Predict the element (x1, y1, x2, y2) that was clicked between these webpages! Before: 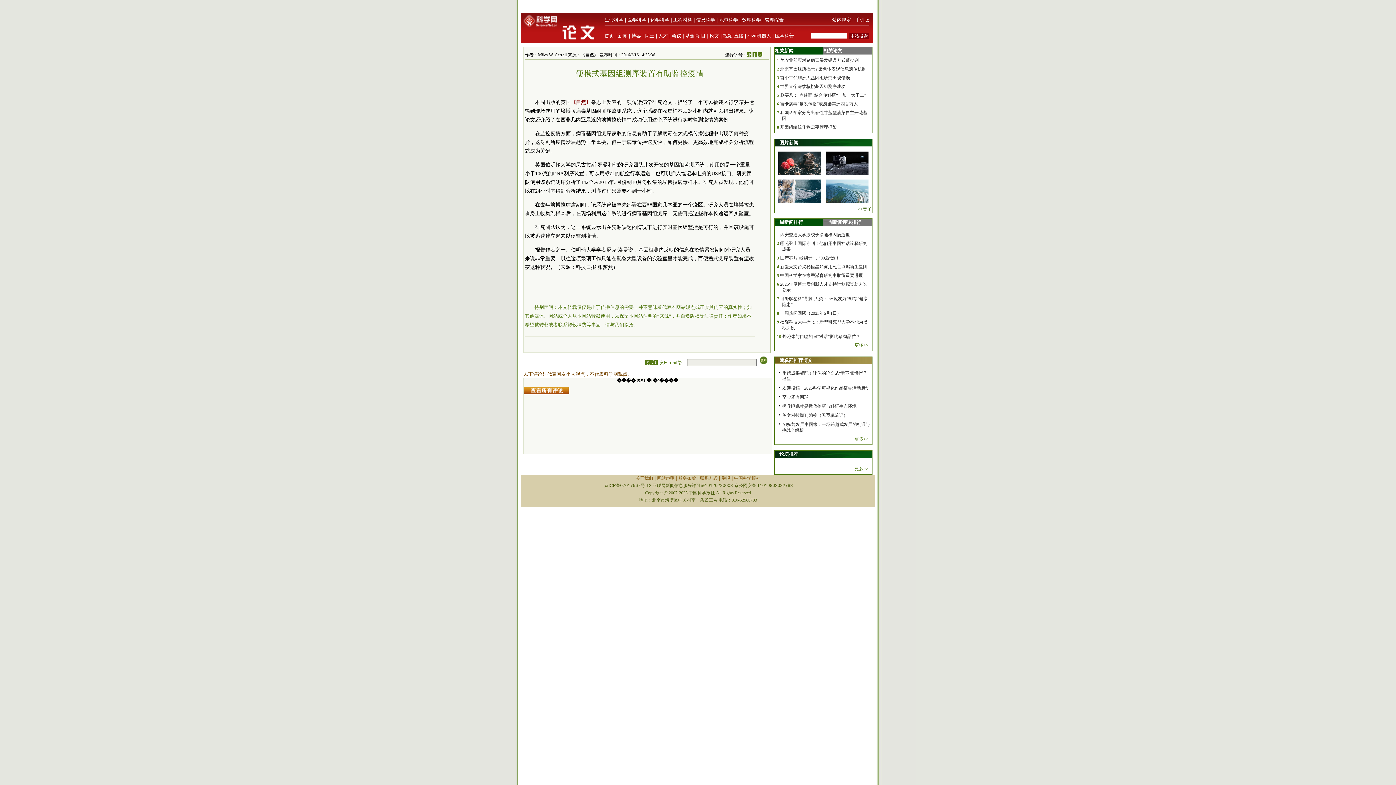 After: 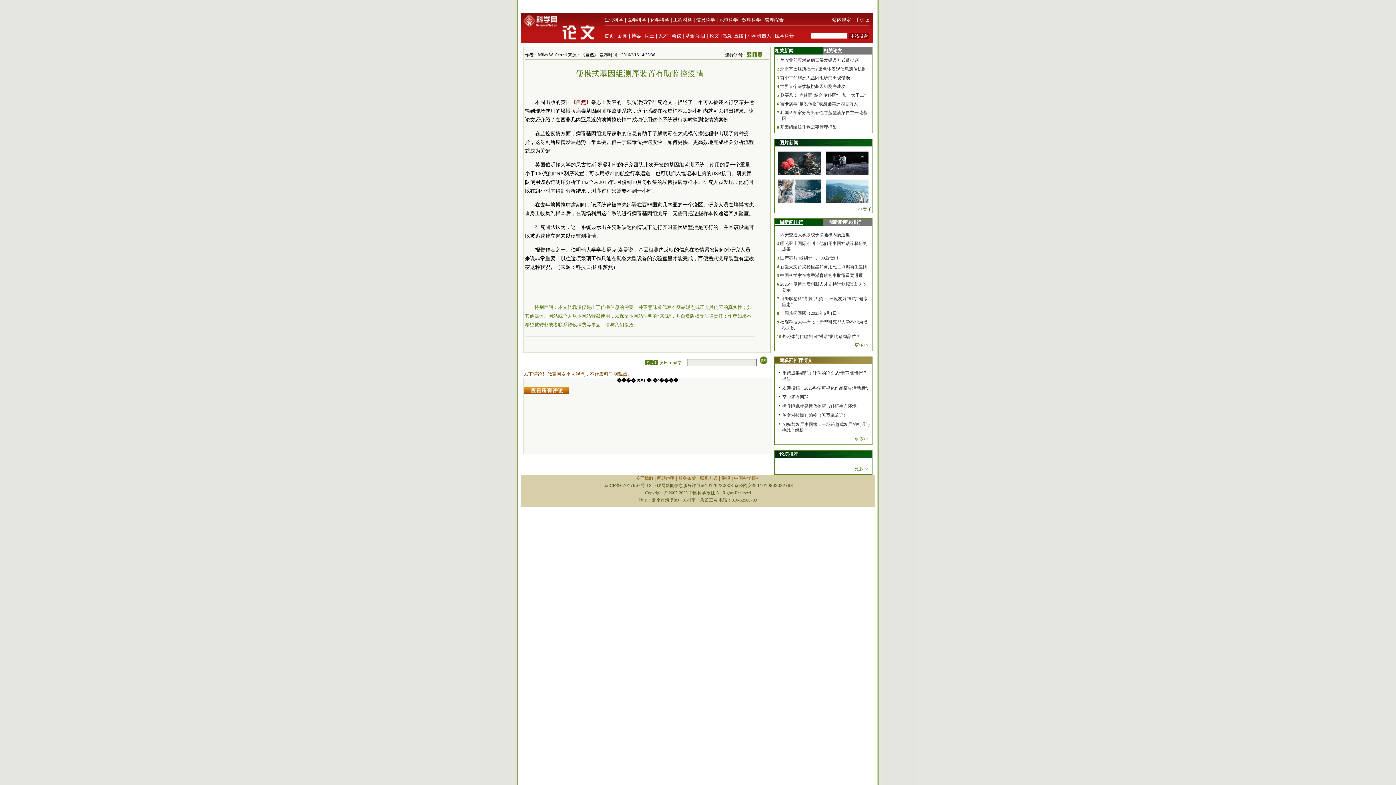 Action: bbox: (774, 219, 803, 225) label: 一周新闻排行